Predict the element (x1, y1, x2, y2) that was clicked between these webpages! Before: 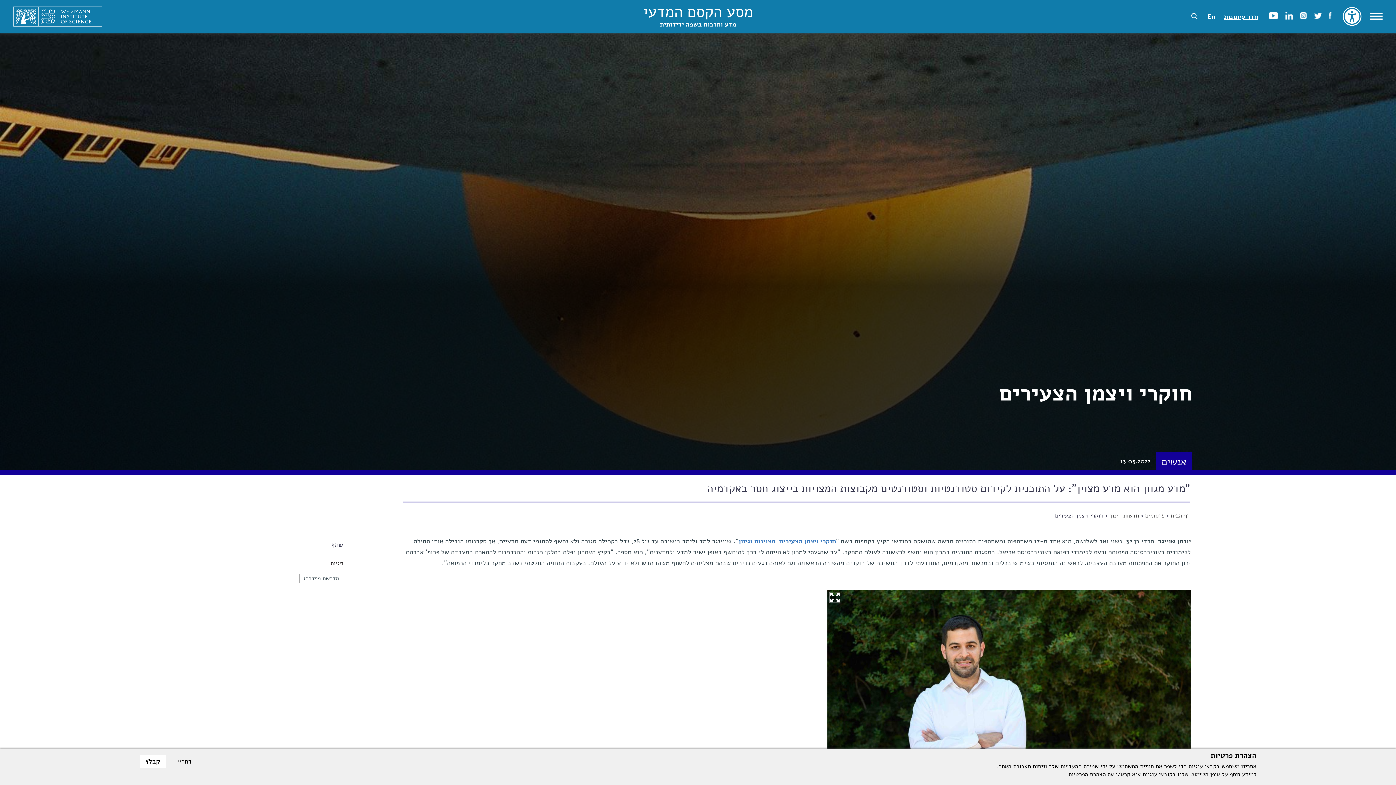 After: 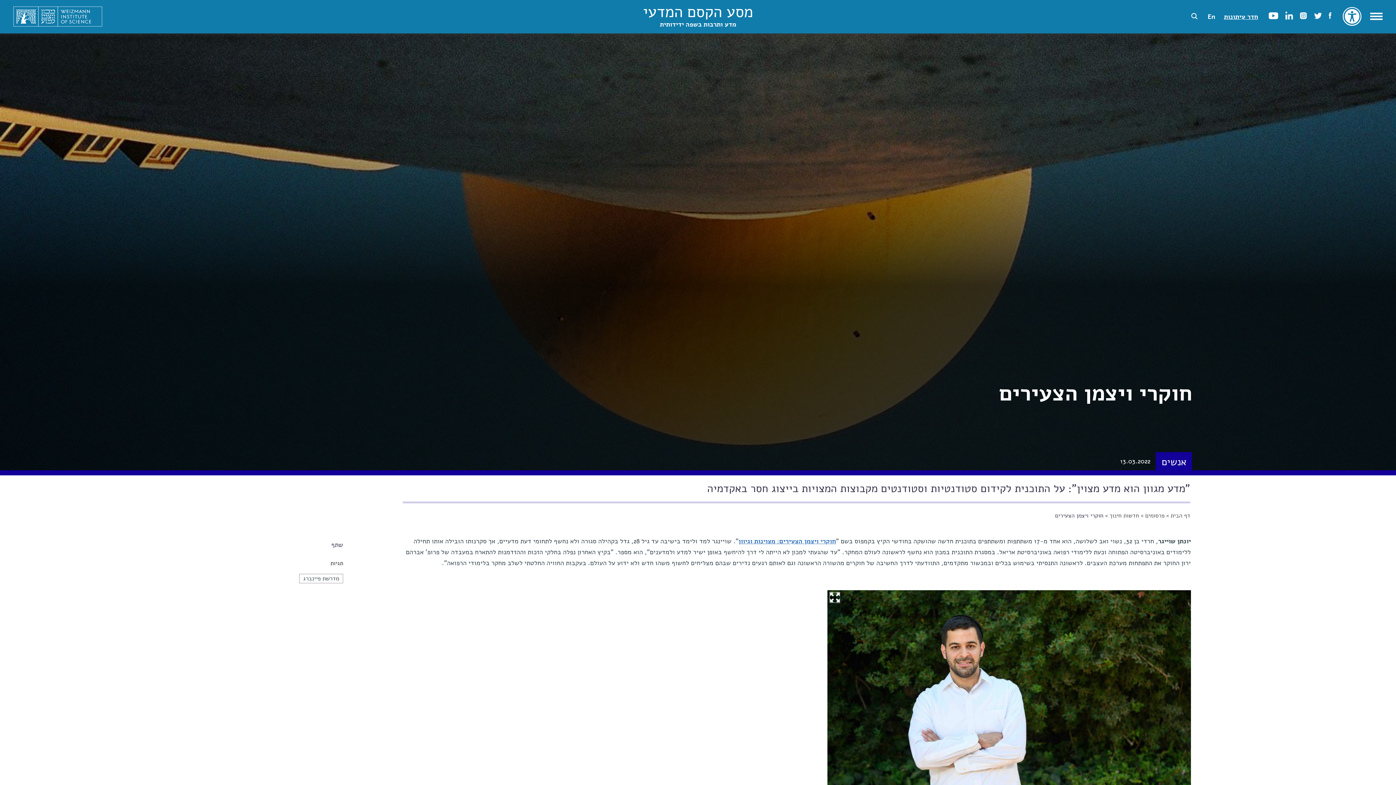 Action: label: קבל/י bbox: (139, 755, 166, 768)